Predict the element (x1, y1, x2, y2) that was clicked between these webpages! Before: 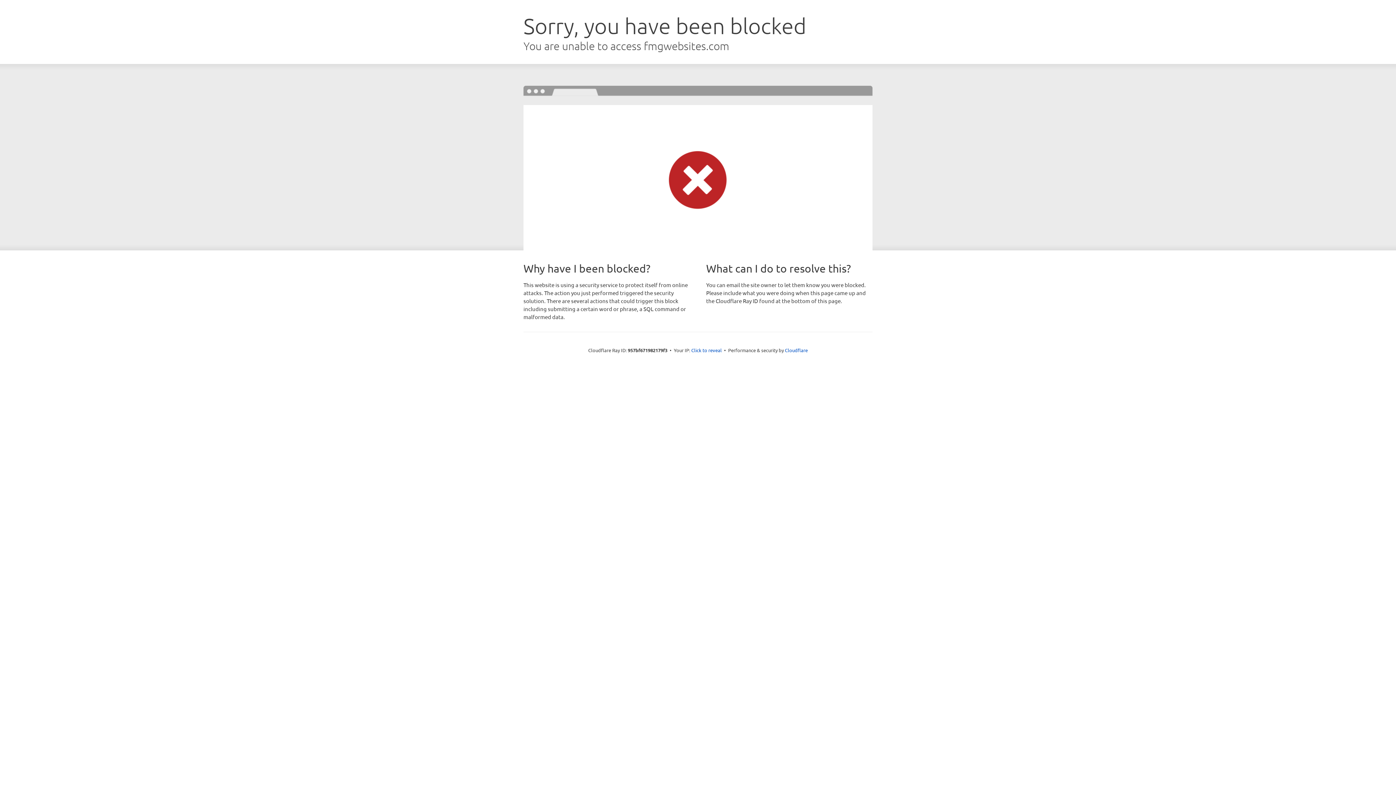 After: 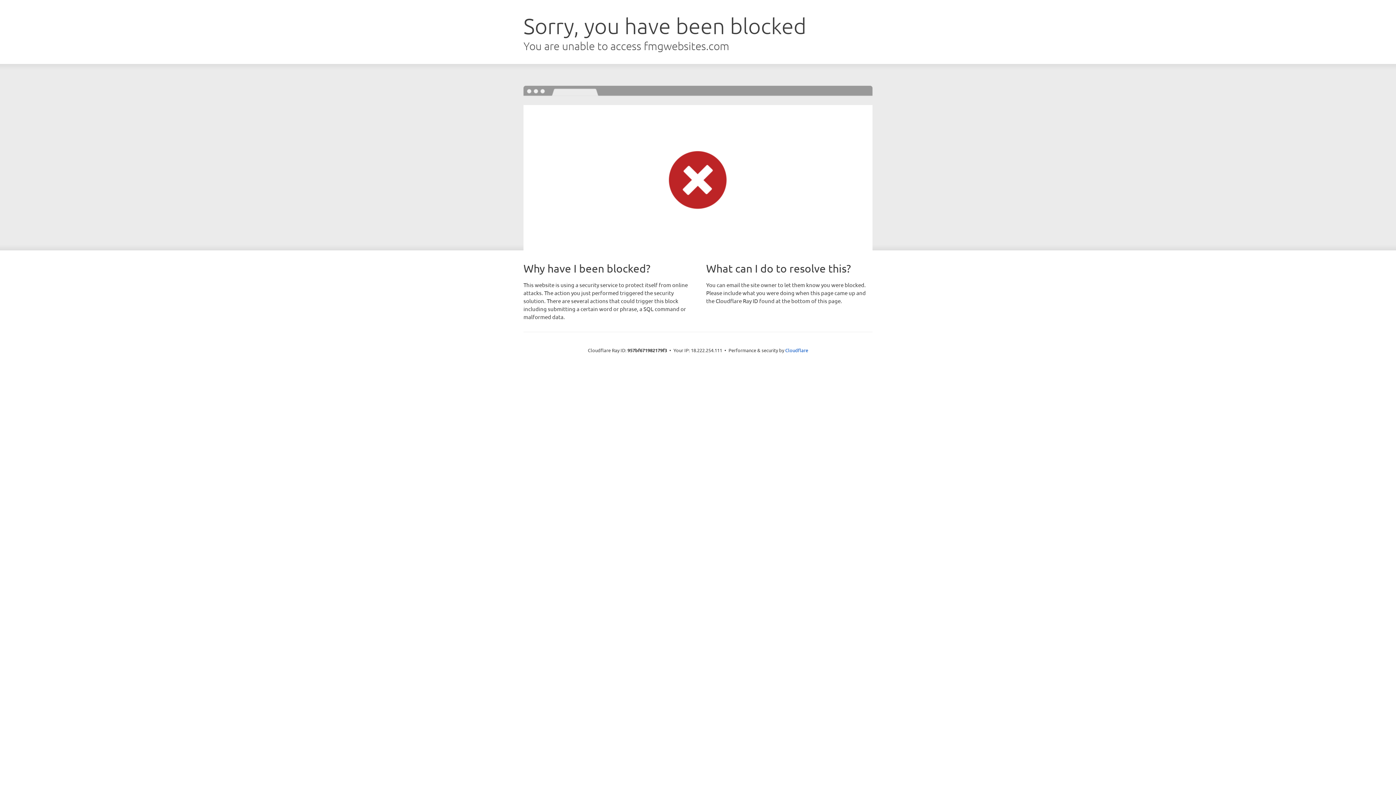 Action: label: Click to reveal bbox: (691, 346, 722, 353)